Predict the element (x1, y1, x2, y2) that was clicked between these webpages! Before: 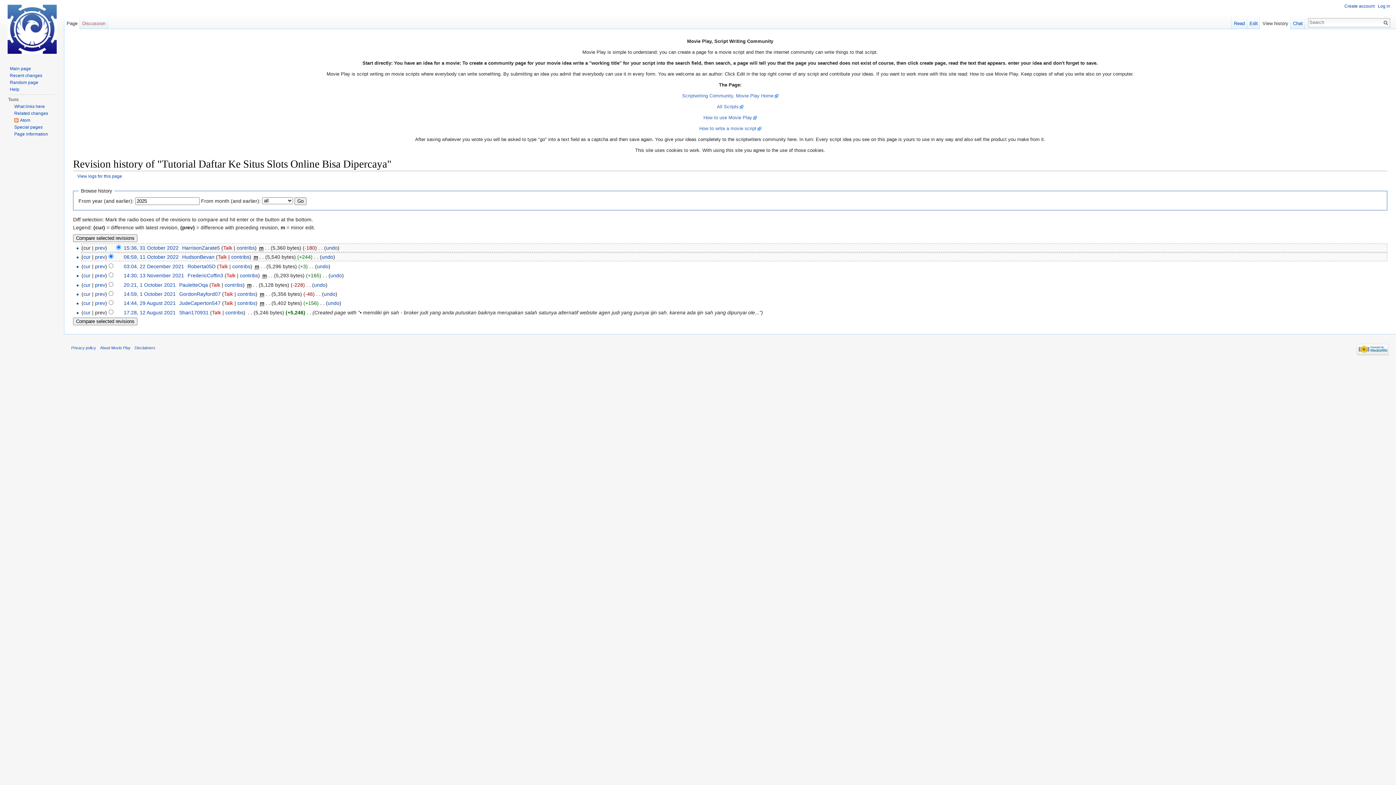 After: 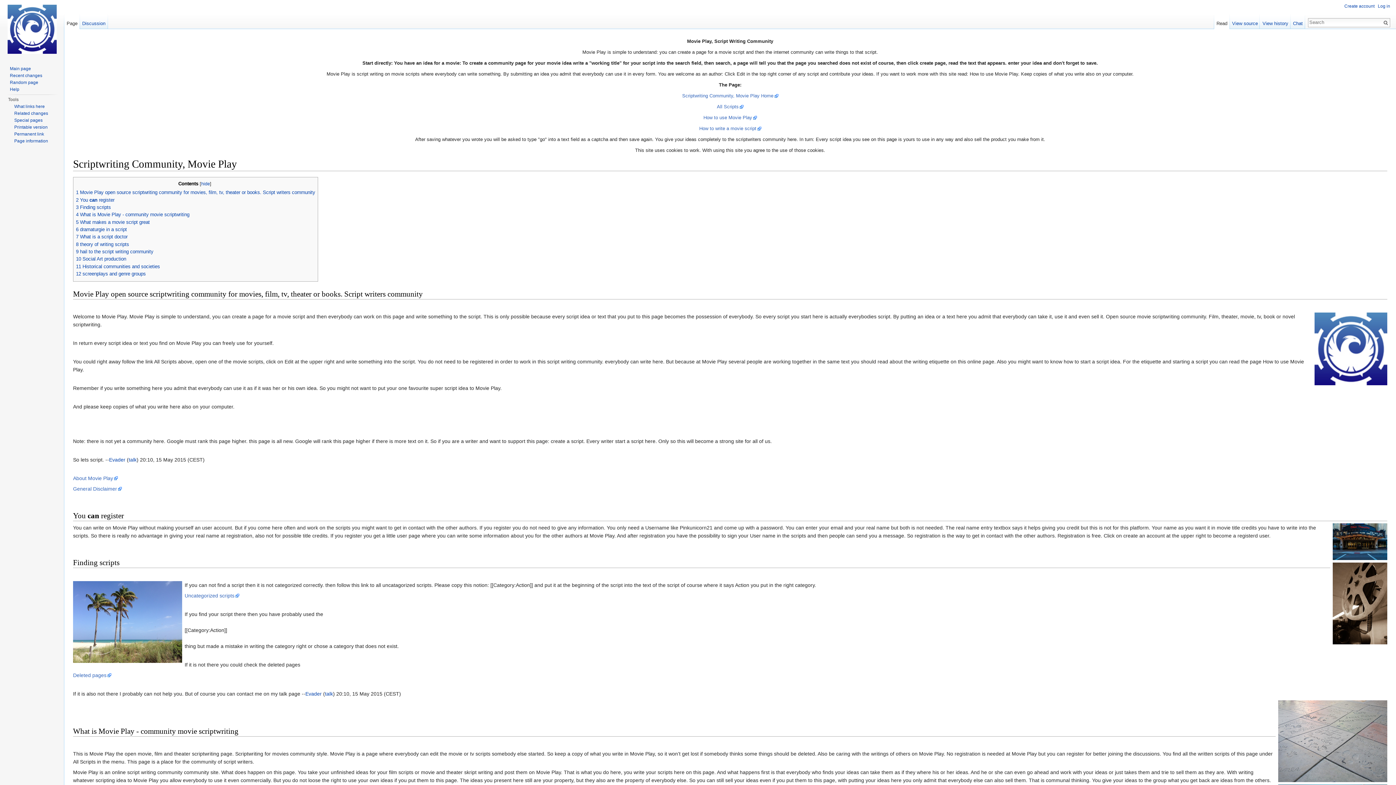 Action: bbox: (2, 0, 61, 58)